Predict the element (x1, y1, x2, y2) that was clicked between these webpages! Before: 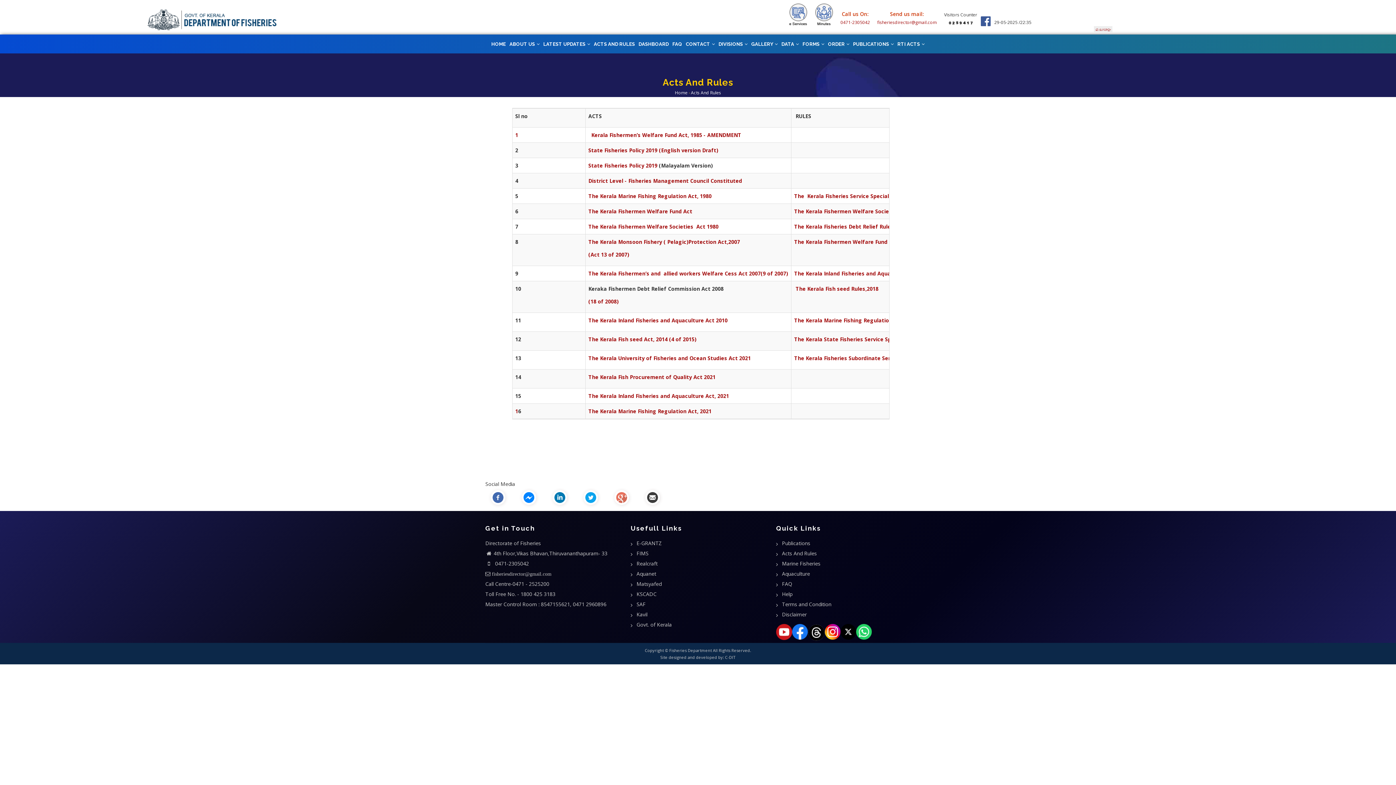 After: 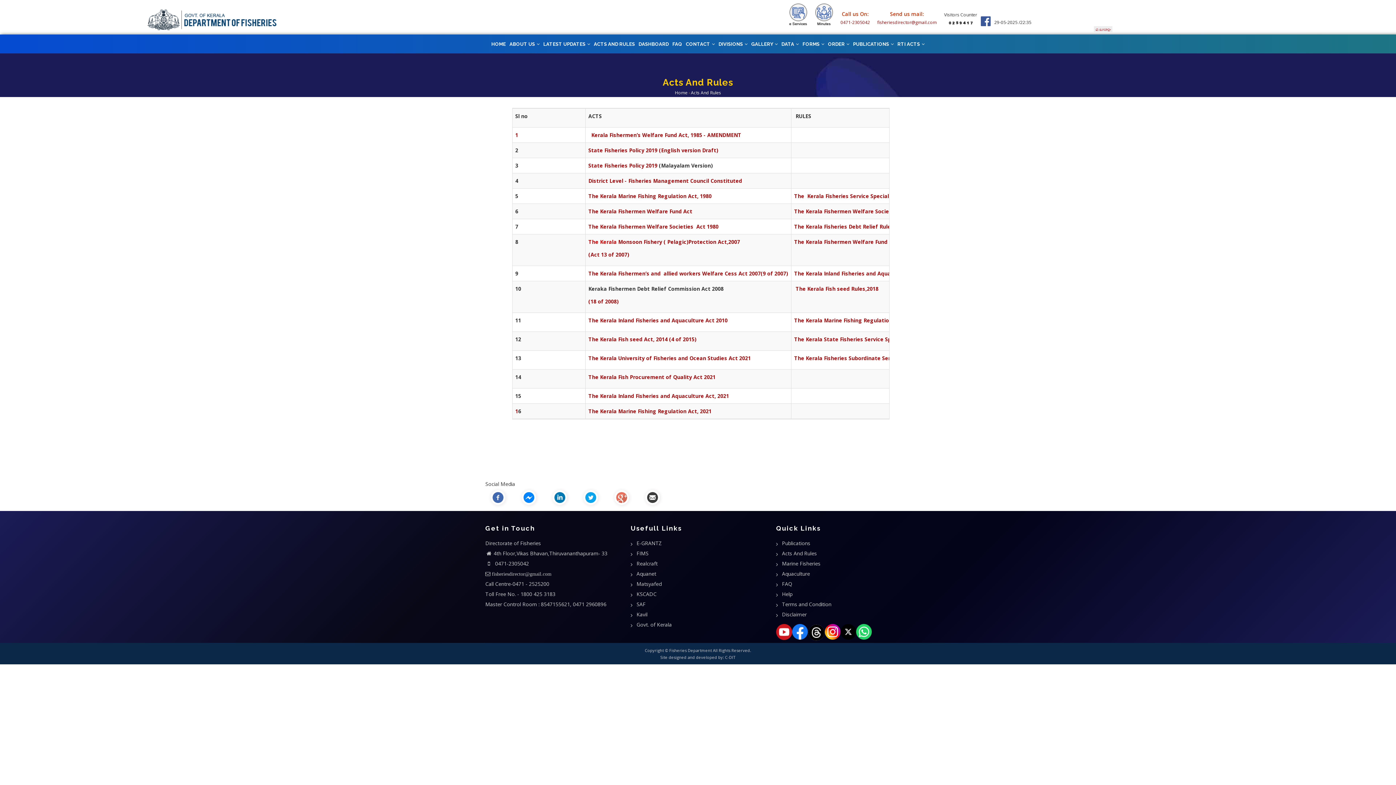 Action: bbox: (588, 238, 616, 245) label: The Kerala